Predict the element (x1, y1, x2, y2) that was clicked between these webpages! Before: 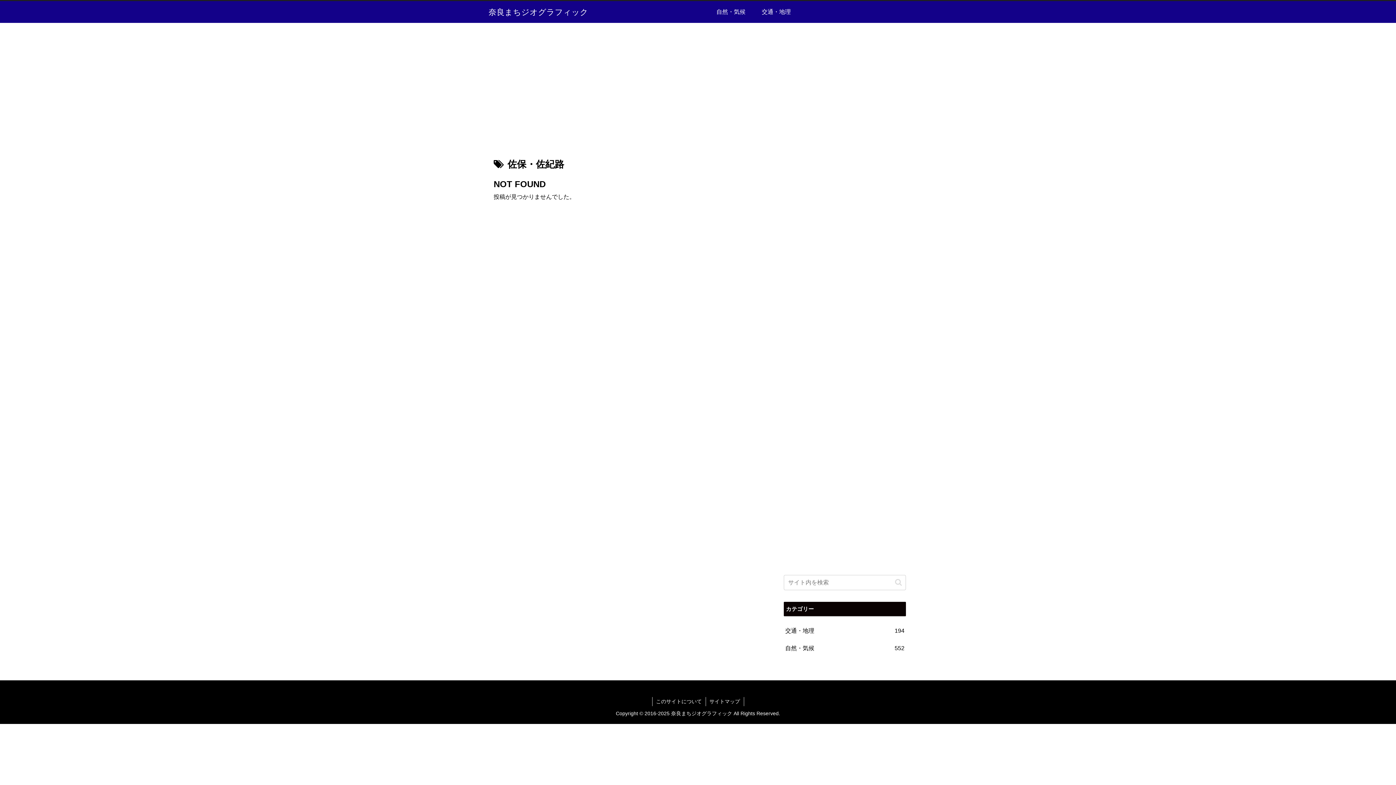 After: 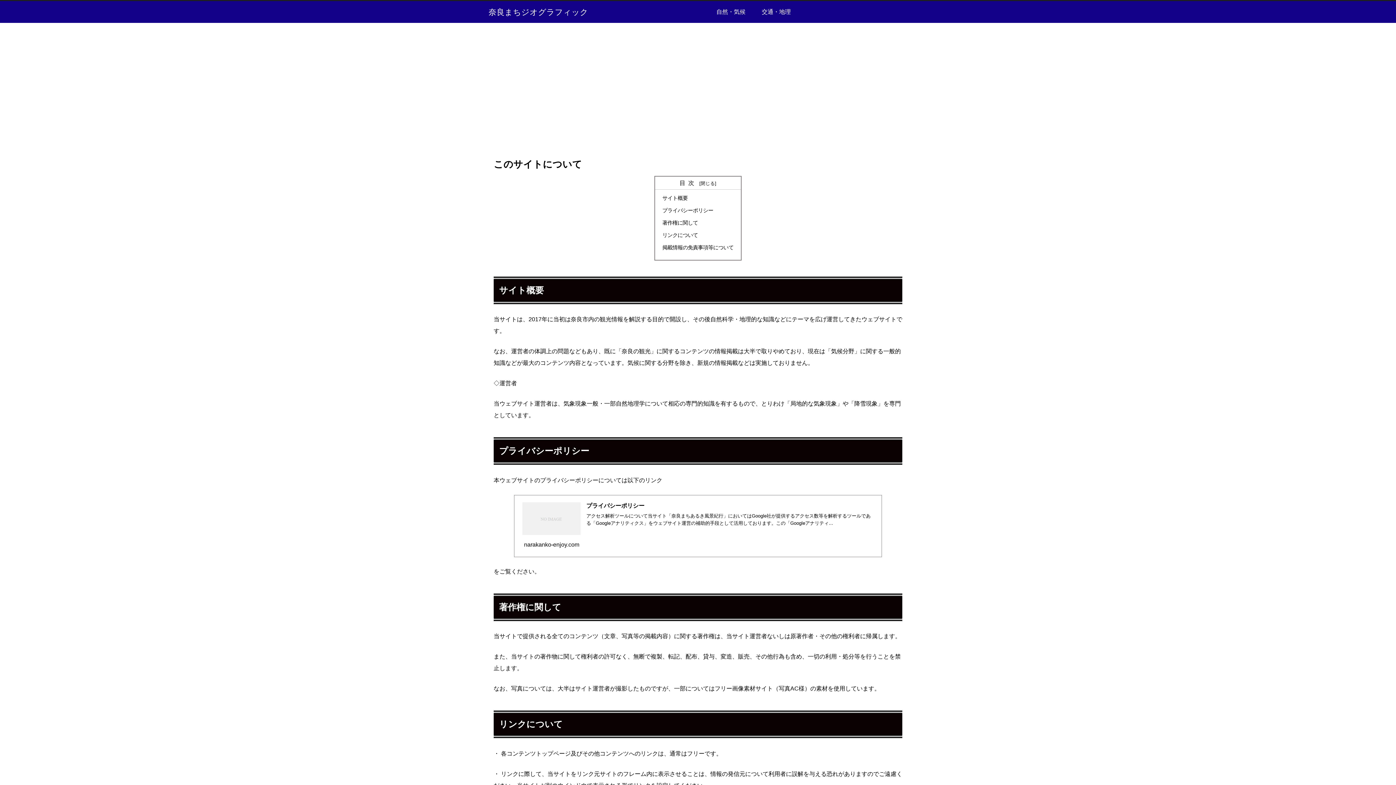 Action: label: このサイトについて bbox: (652, 697, 705, 706)